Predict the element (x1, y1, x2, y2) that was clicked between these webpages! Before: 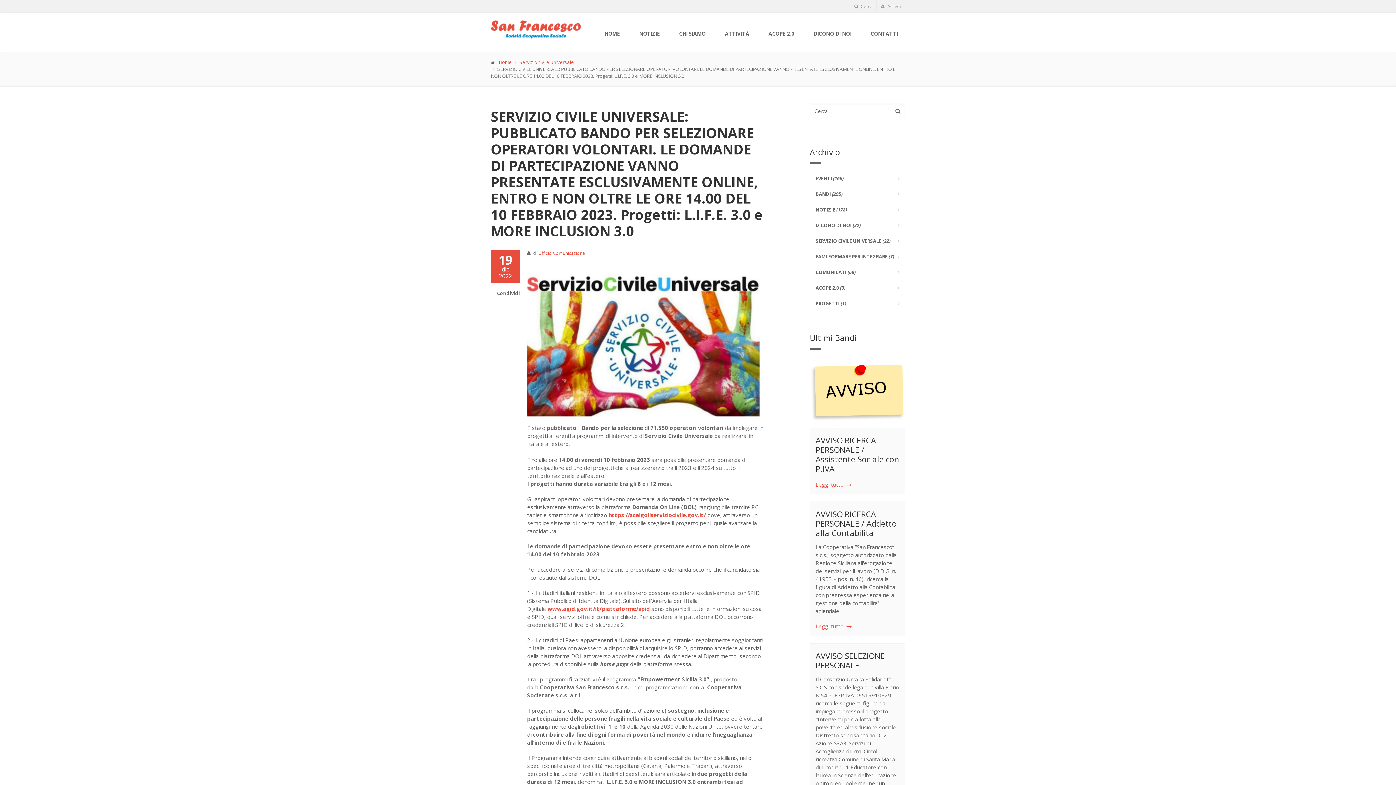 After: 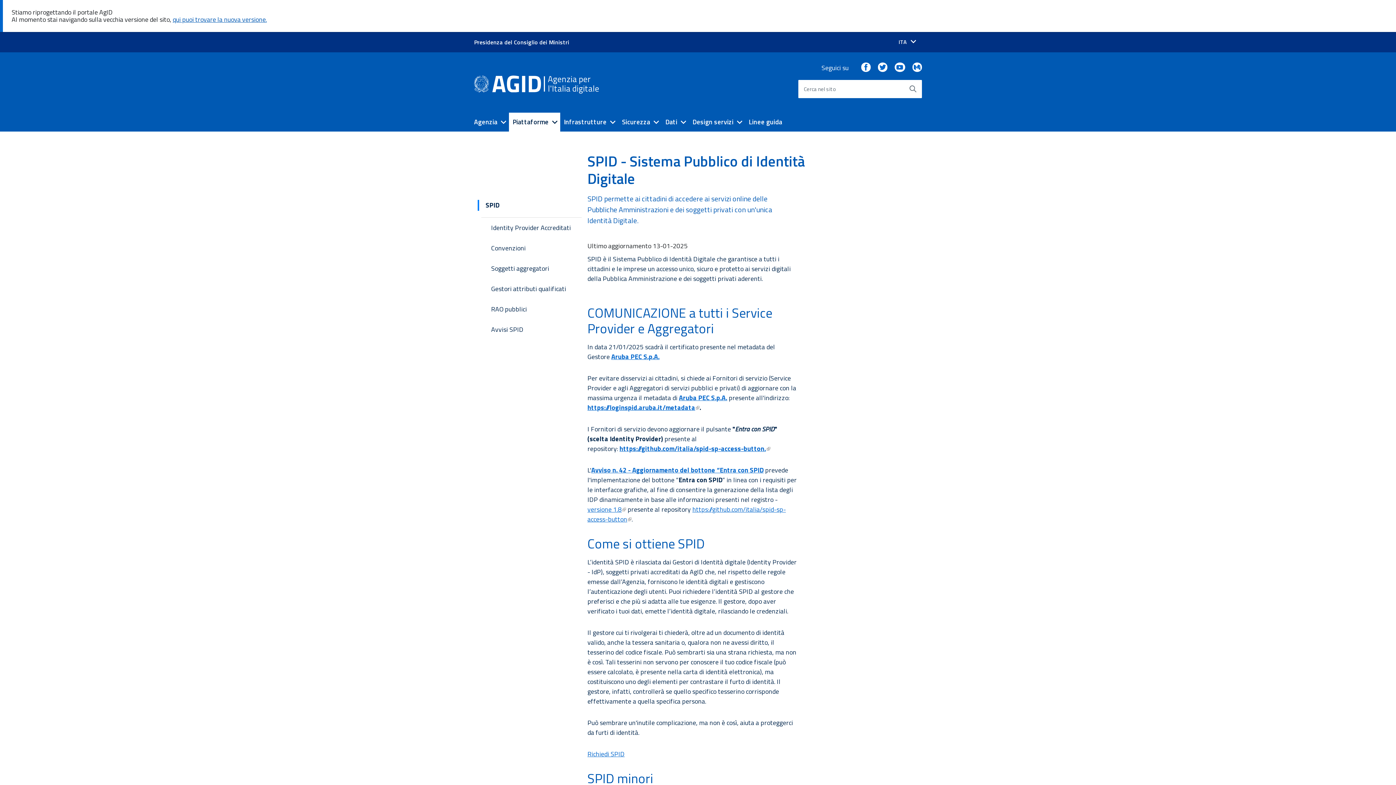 Action: bbox: (547, 605, 650, 612) label: www.agid.gov.it/it/piattaforme/spid